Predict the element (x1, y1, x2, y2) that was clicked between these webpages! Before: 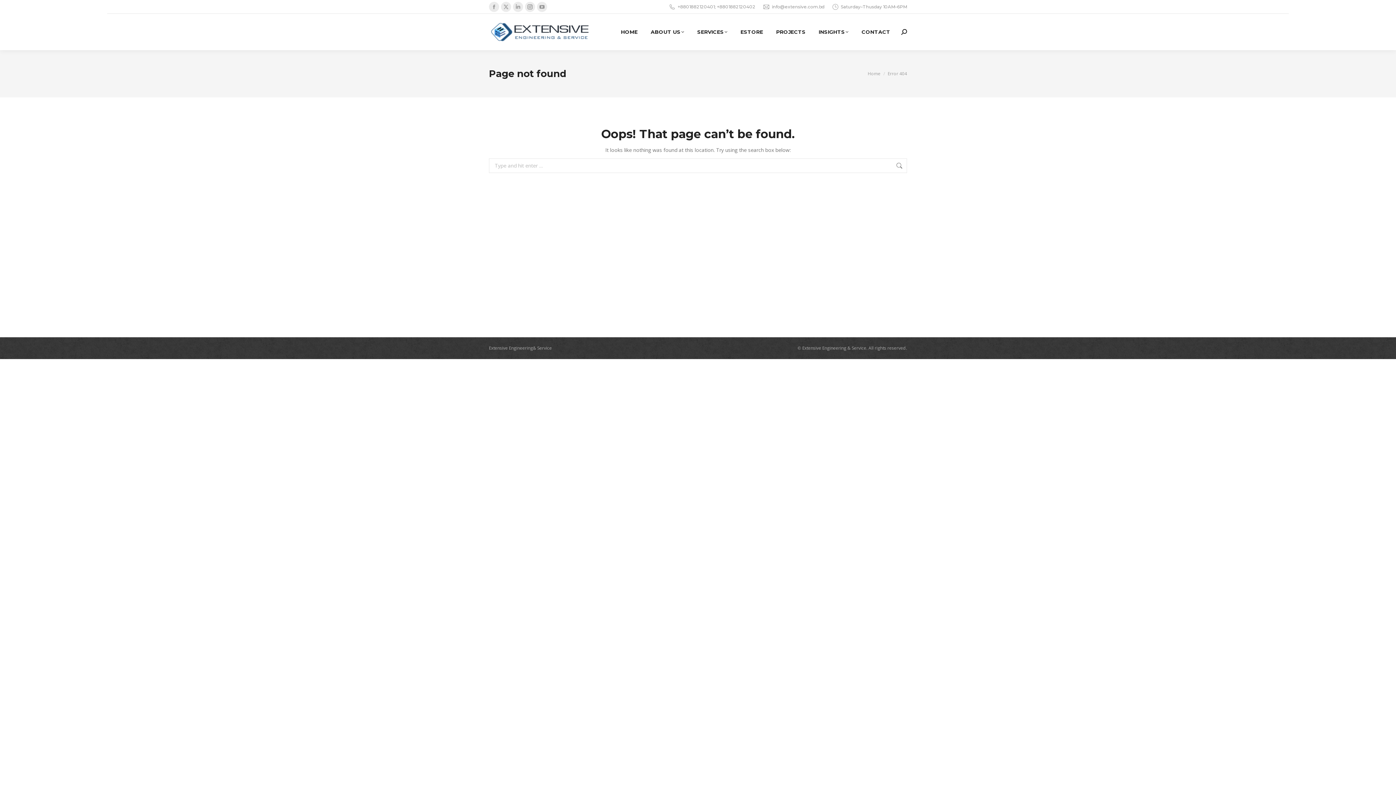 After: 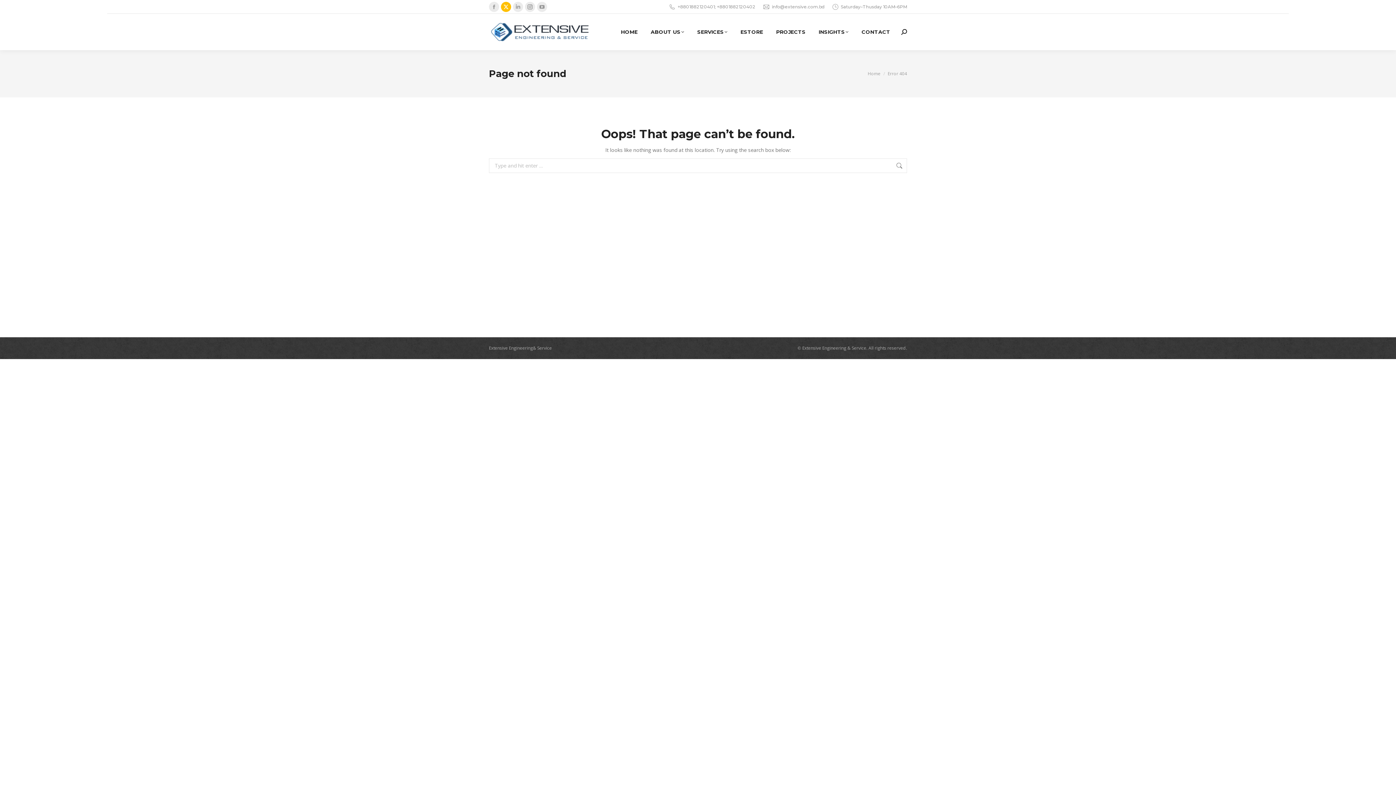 Action: label: X page opens in new window bbox: (501, 1, 511, 12)